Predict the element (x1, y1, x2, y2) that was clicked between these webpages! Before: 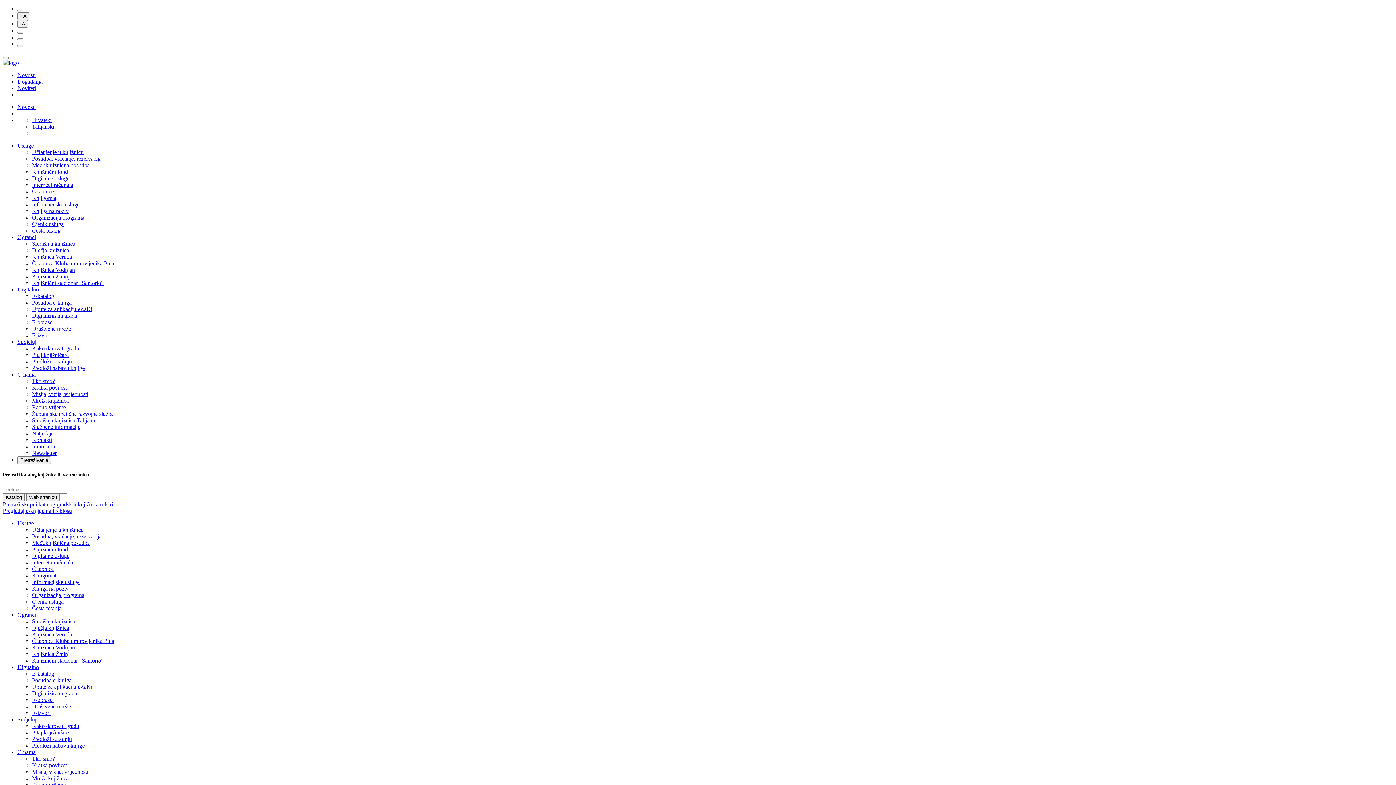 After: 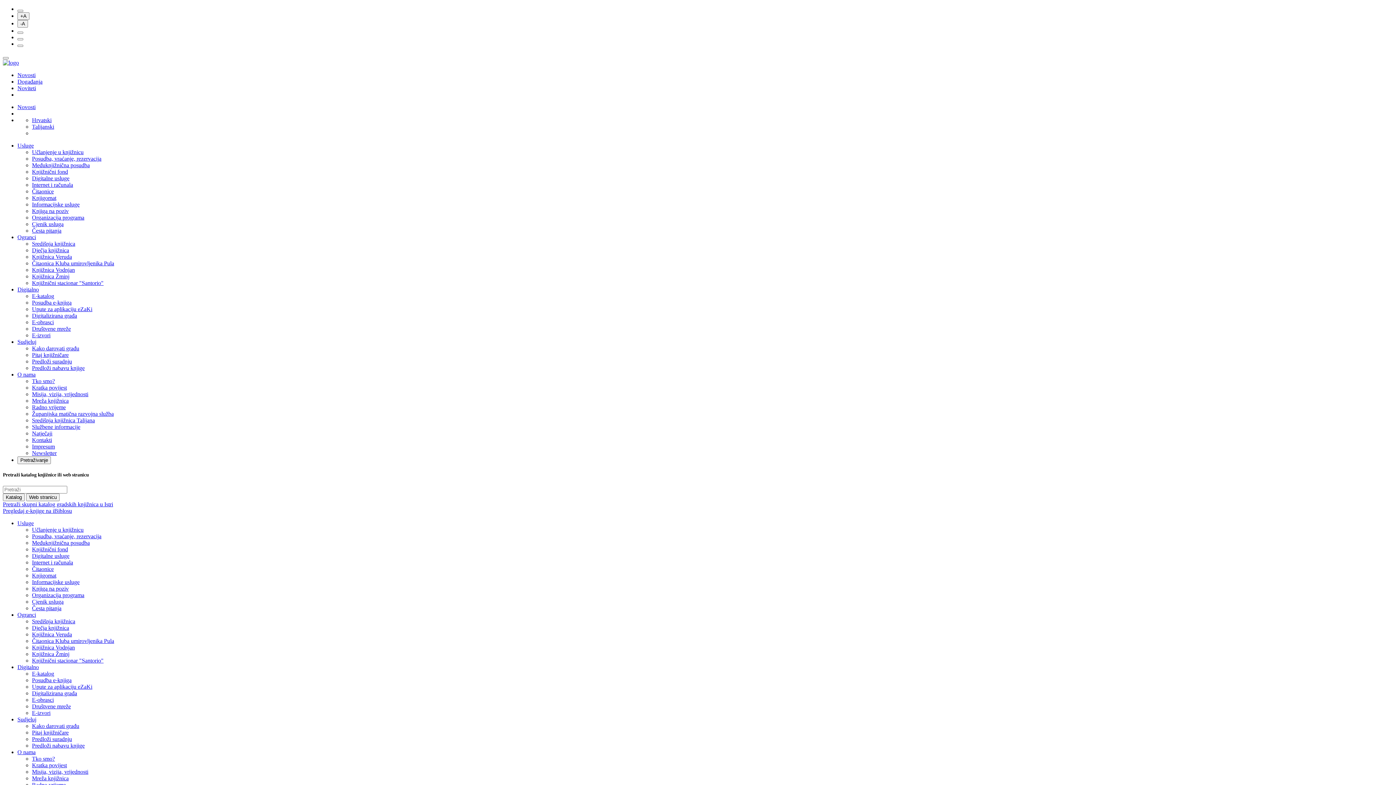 Action: label: E-katalog bbox: (32, 671, 54, 677)